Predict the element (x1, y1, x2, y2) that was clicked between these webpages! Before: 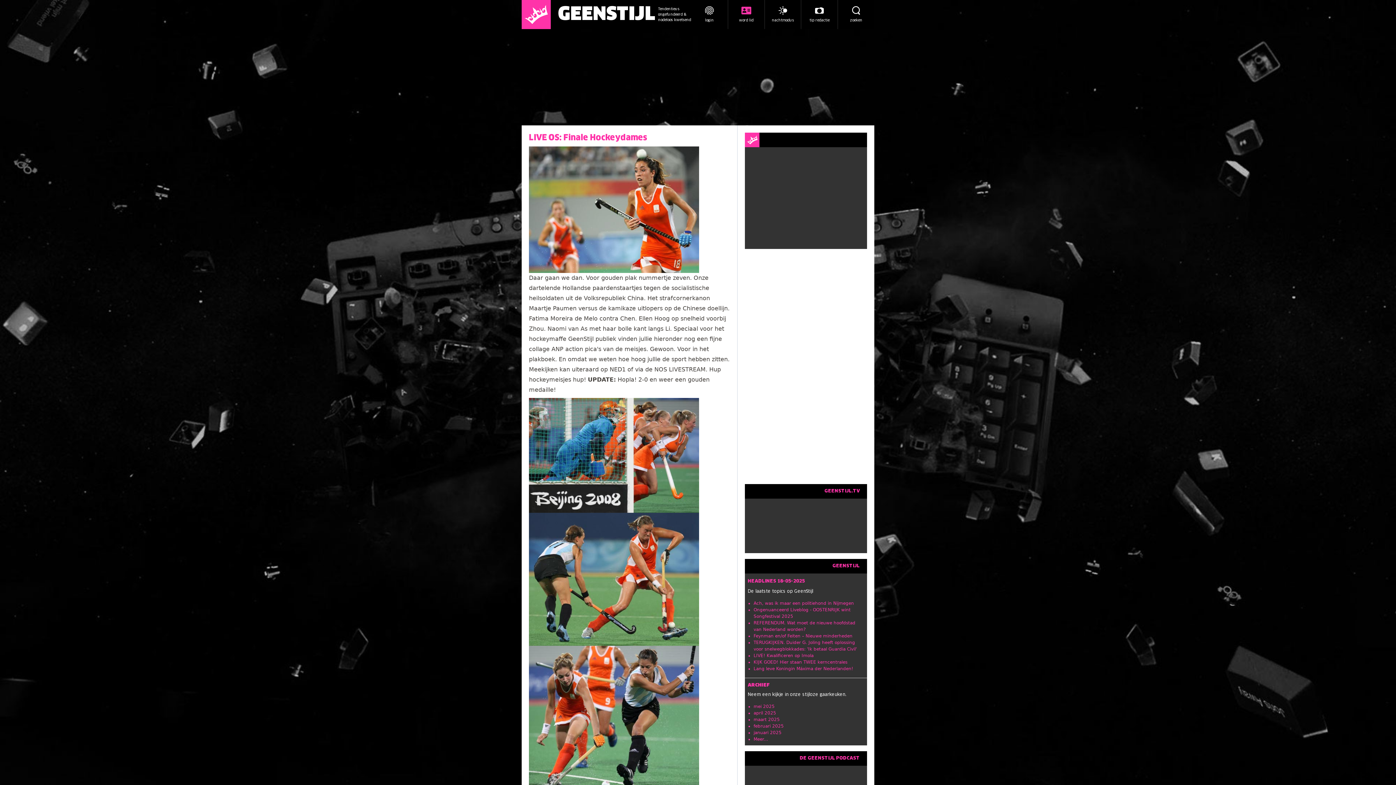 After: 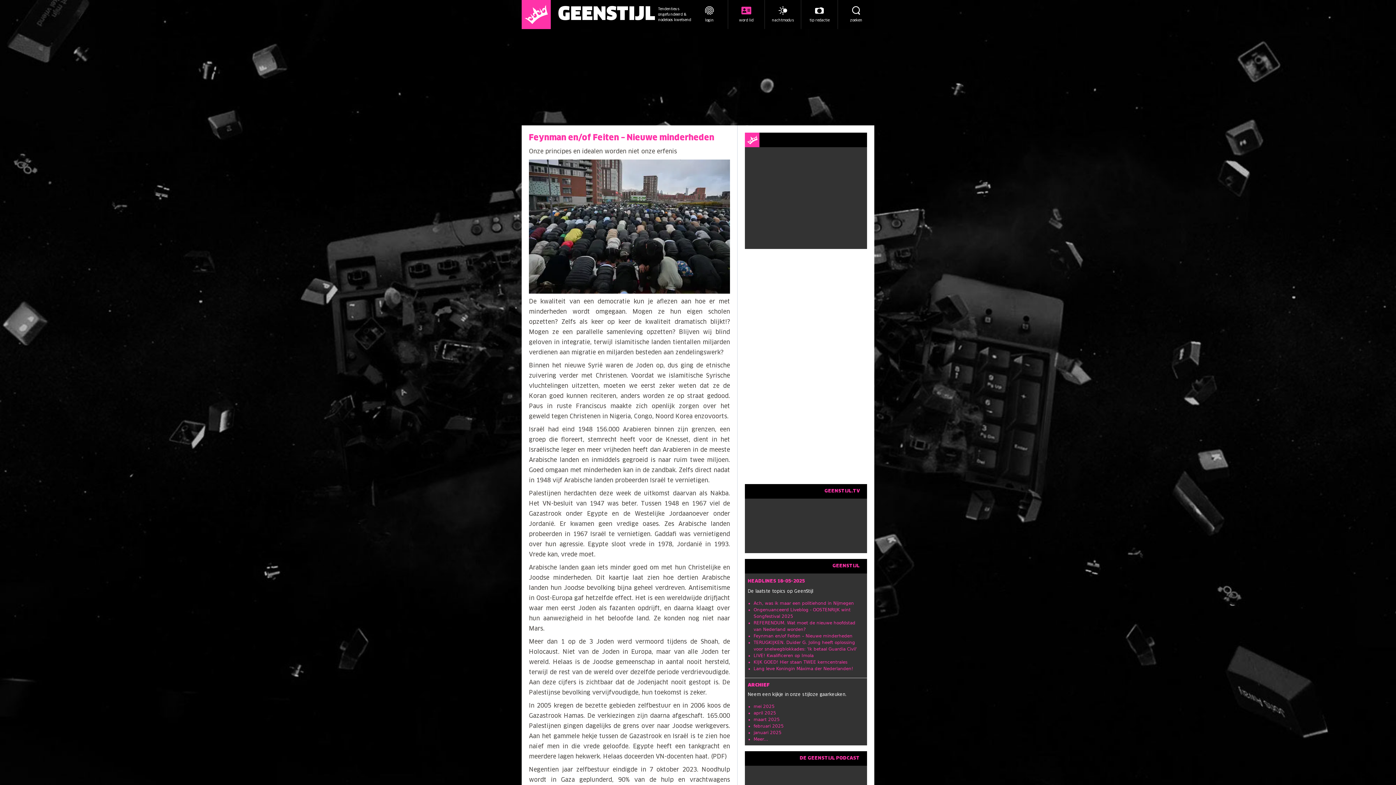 Action: label: Feynman en/of Feiten – Nieuwe minderheden bbox: (753, 633, 852, 638)